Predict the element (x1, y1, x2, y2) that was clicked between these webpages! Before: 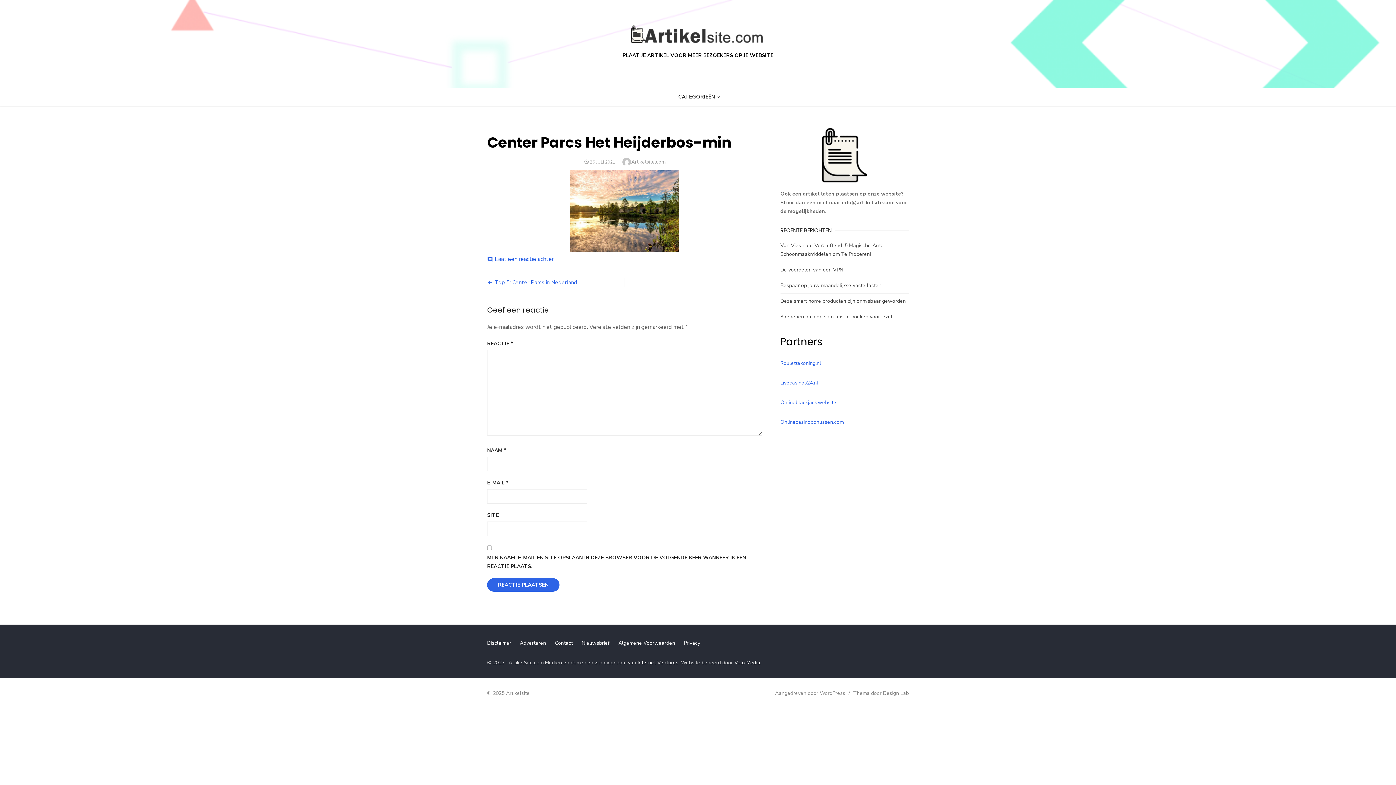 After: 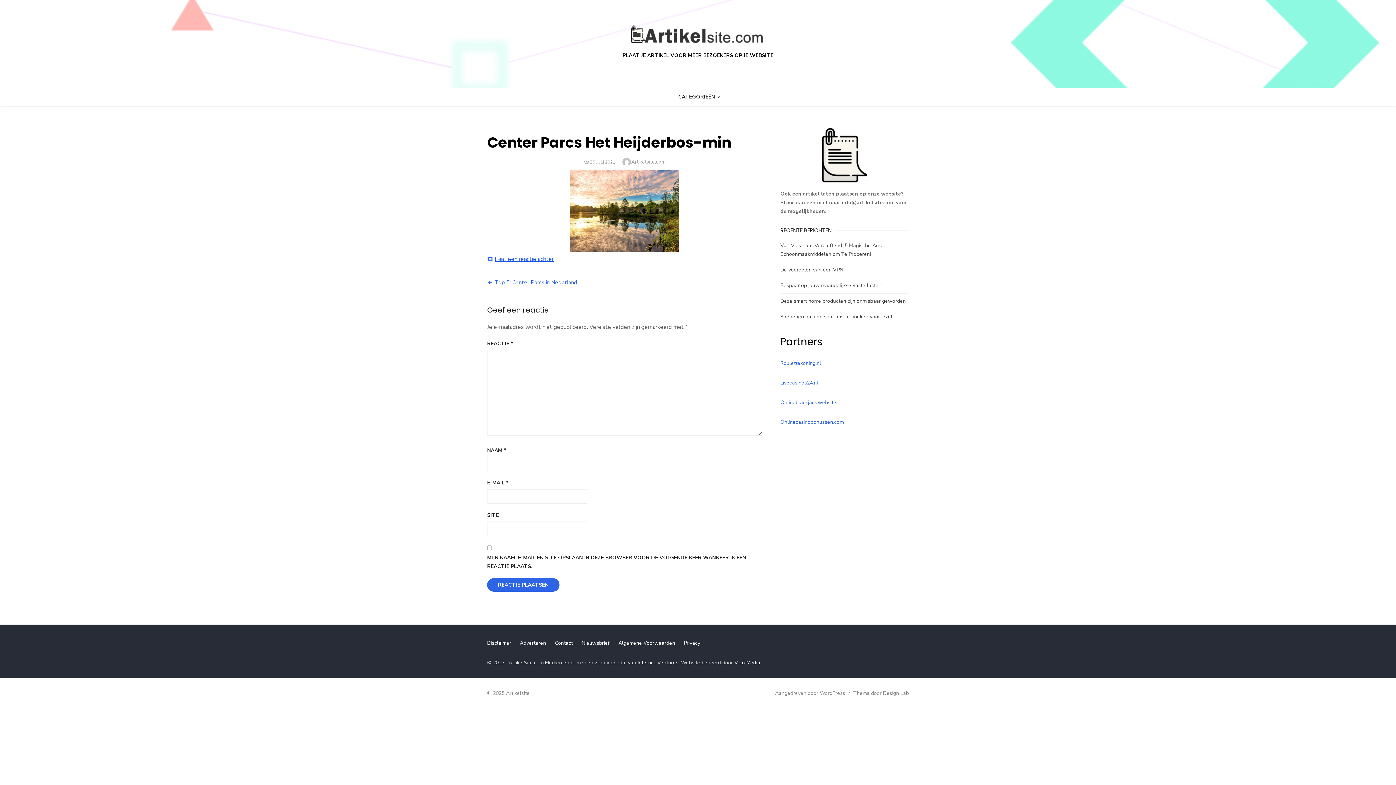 Action: label: Laat een reactie achter
op Center Parcs Het Heijderbos-min bbox: (494, 255, 553, 263)